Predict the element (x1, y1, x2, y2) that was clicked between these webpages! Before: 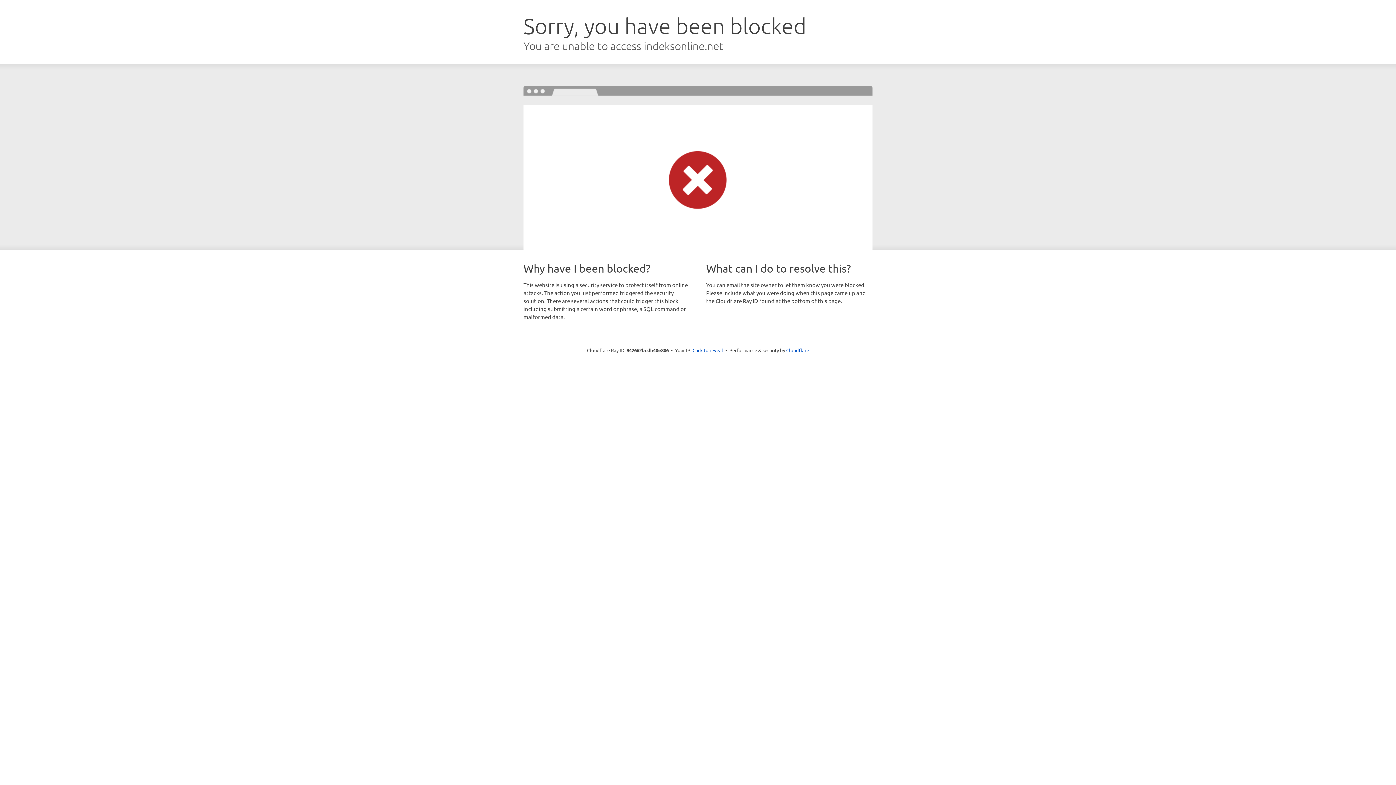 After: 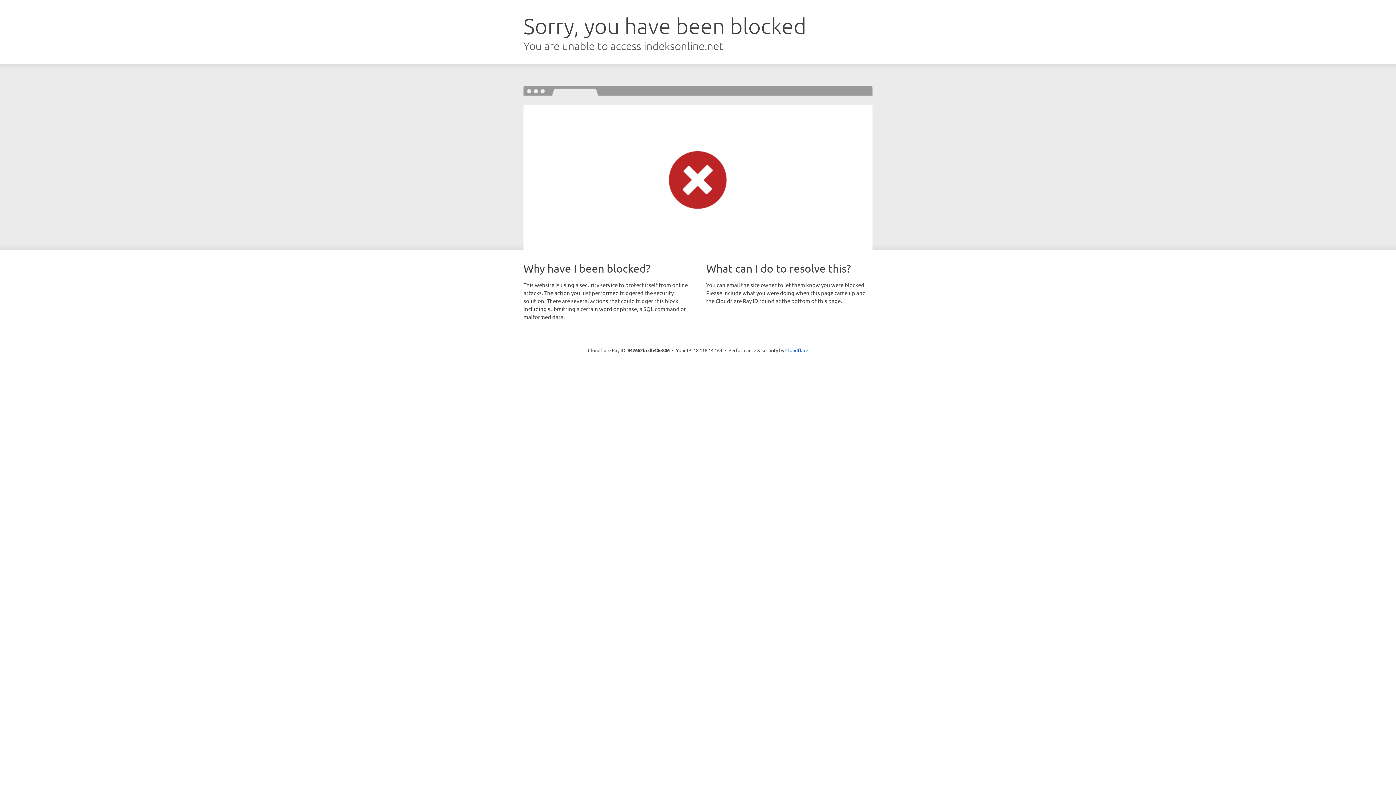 Action: label: Click to reveal bbox: (692, 346, 723, 353)